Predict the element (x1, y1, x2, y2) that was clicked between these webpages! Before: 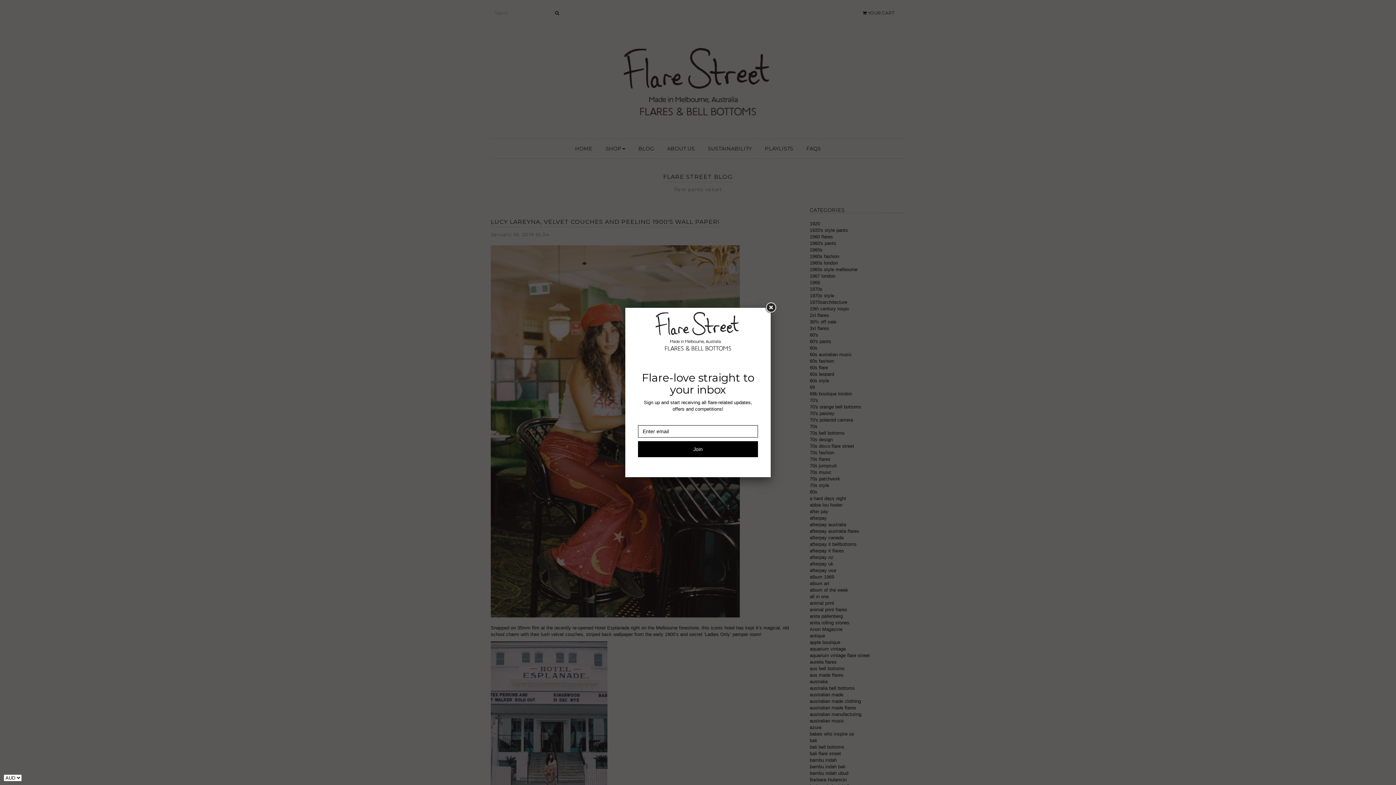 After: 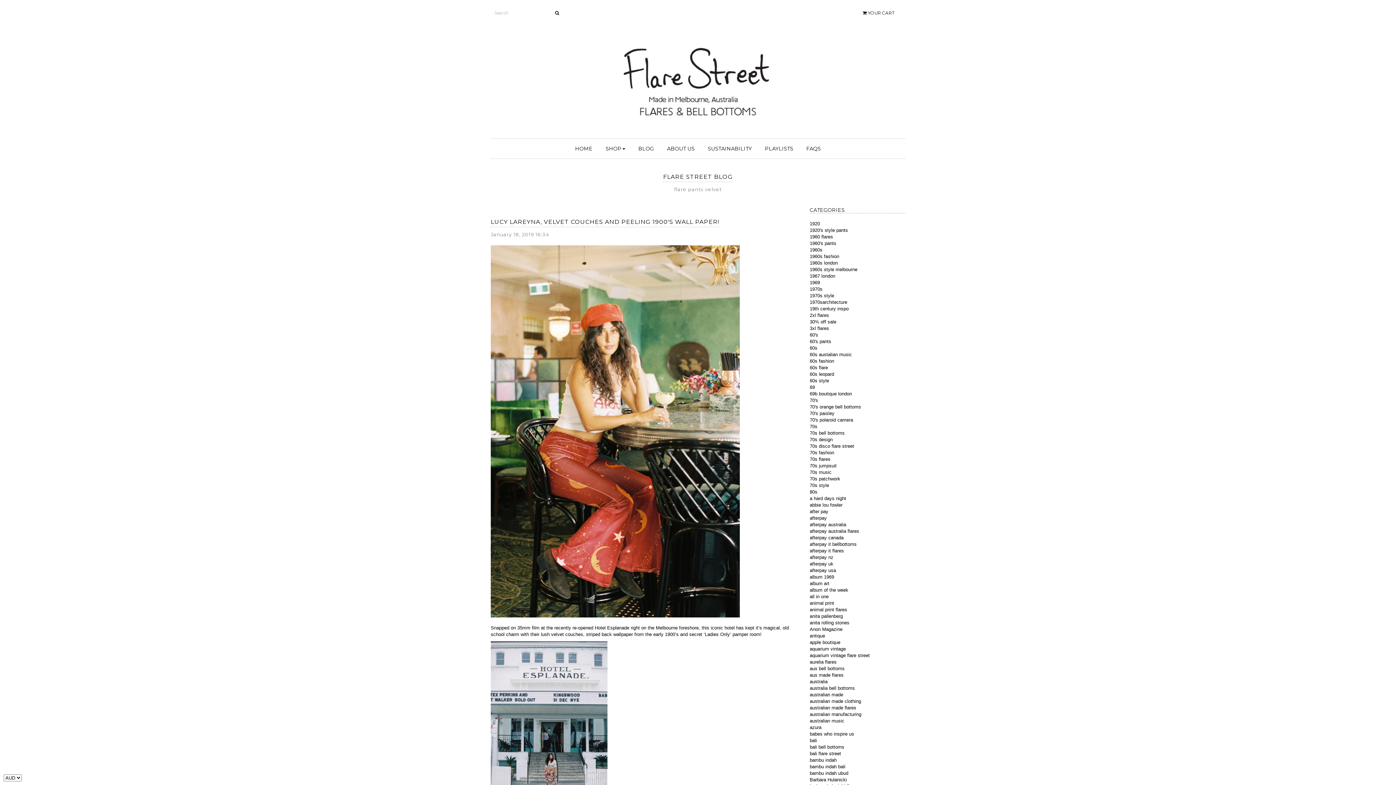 Action: bbox: (764, 301, 777, 314)